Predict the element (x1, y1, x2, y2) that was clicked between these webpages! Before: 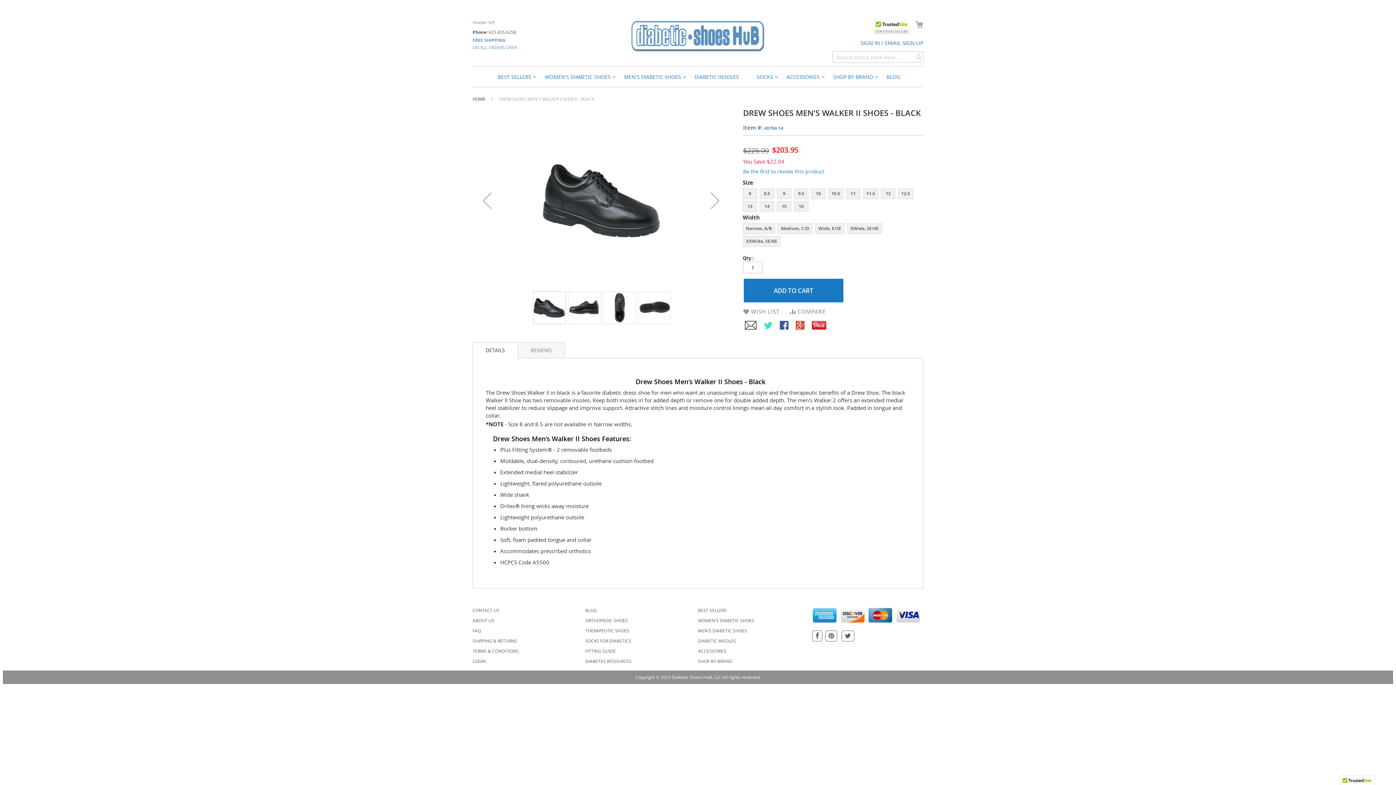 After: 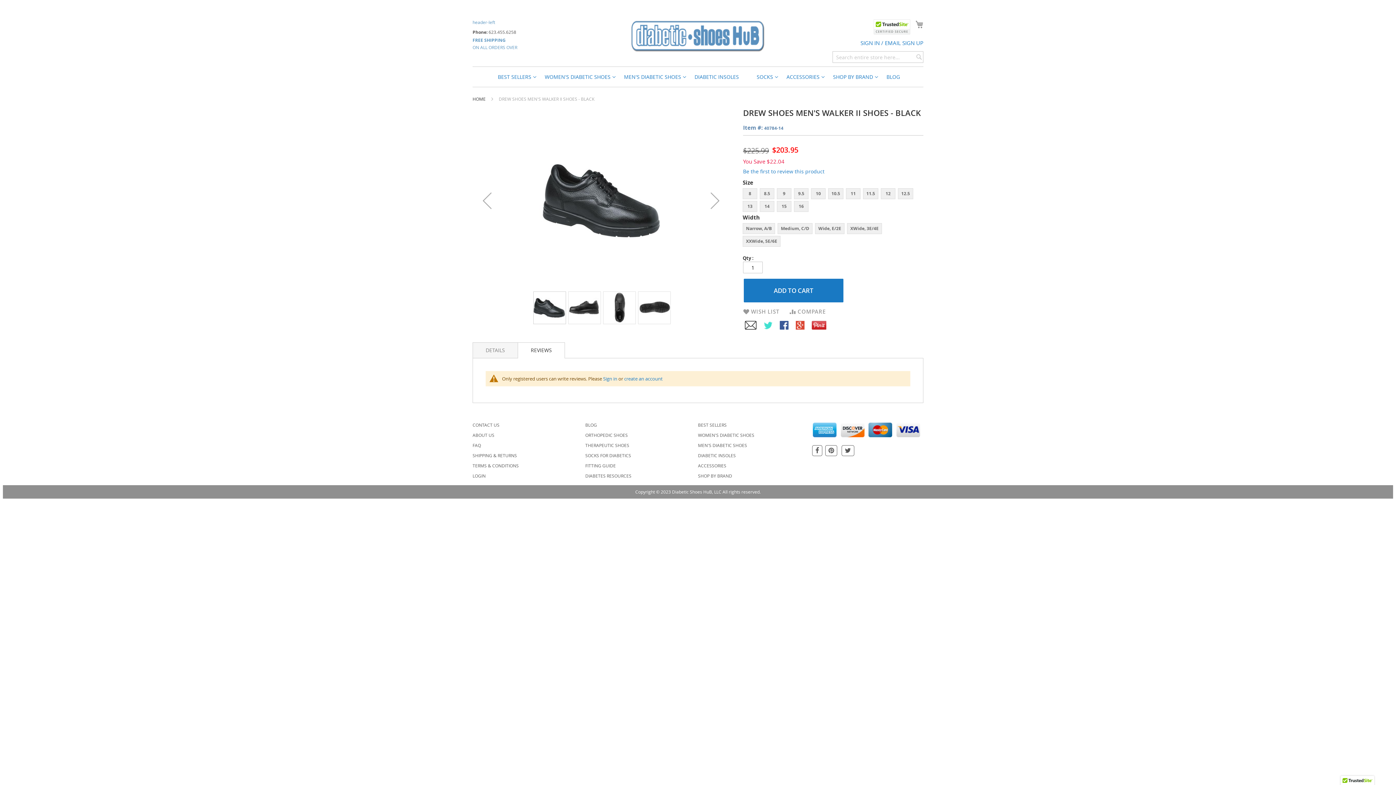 Action: label: Be the first to review this product bbox: (743, 168, 824, 175)